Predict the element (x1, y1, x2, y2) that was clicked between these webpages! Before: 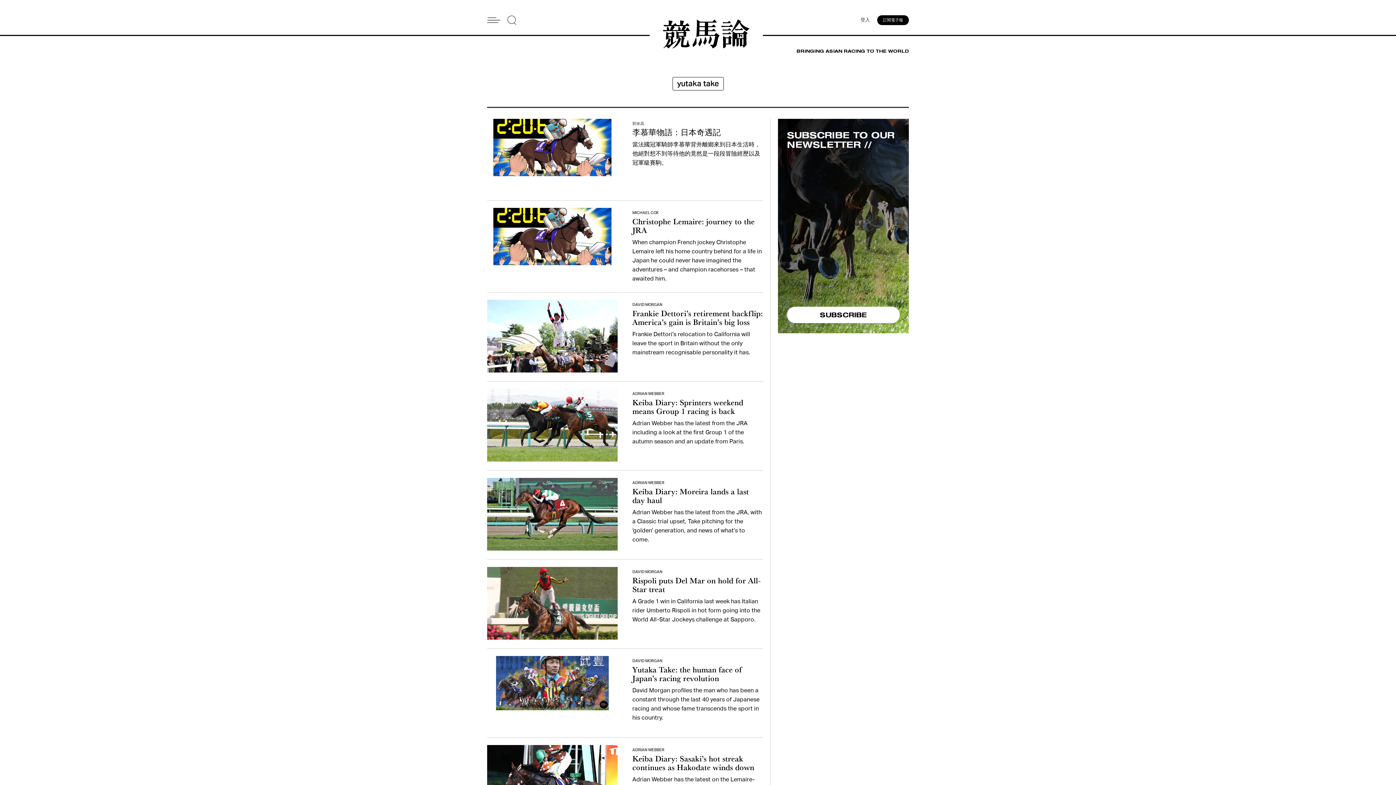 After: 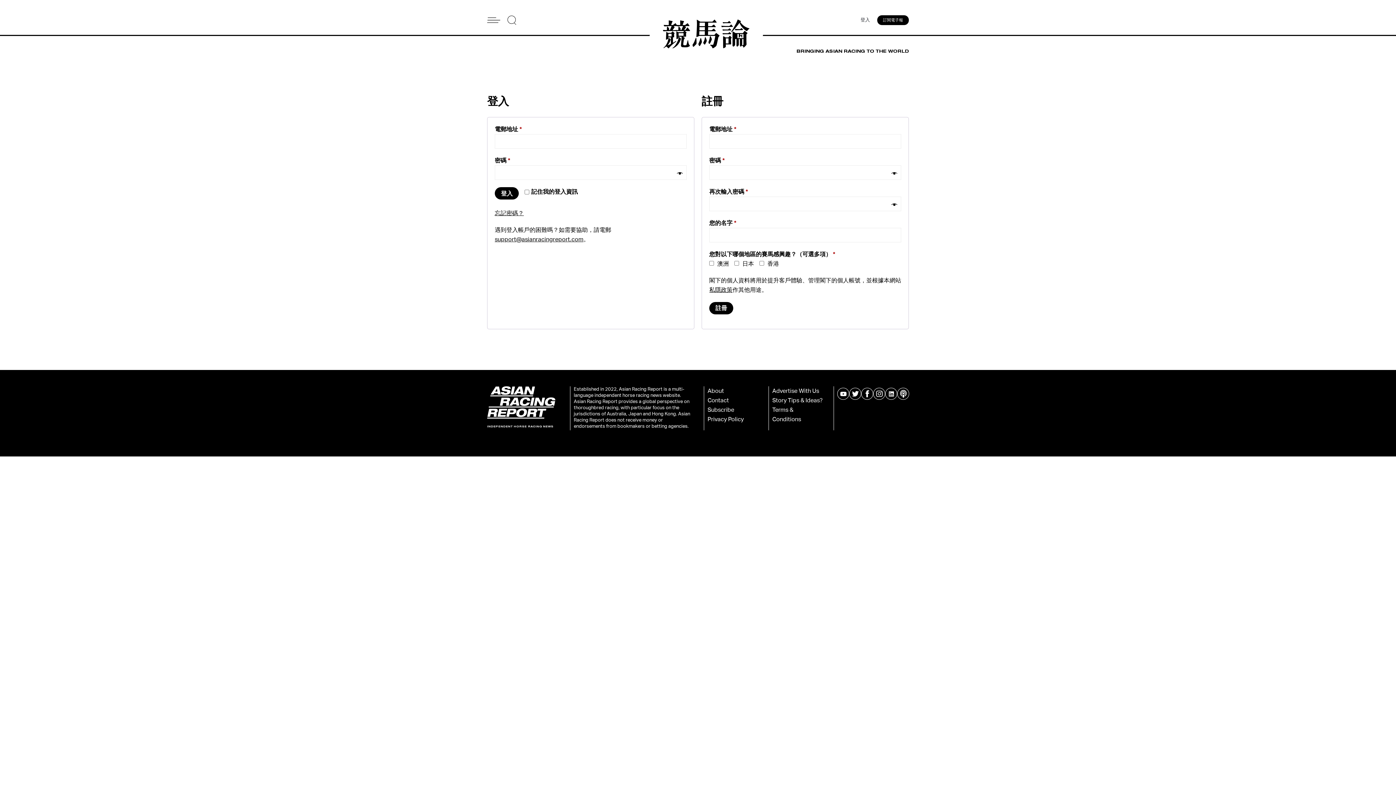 Action: label: 登入 bbox: (860, 17, 870, 23)